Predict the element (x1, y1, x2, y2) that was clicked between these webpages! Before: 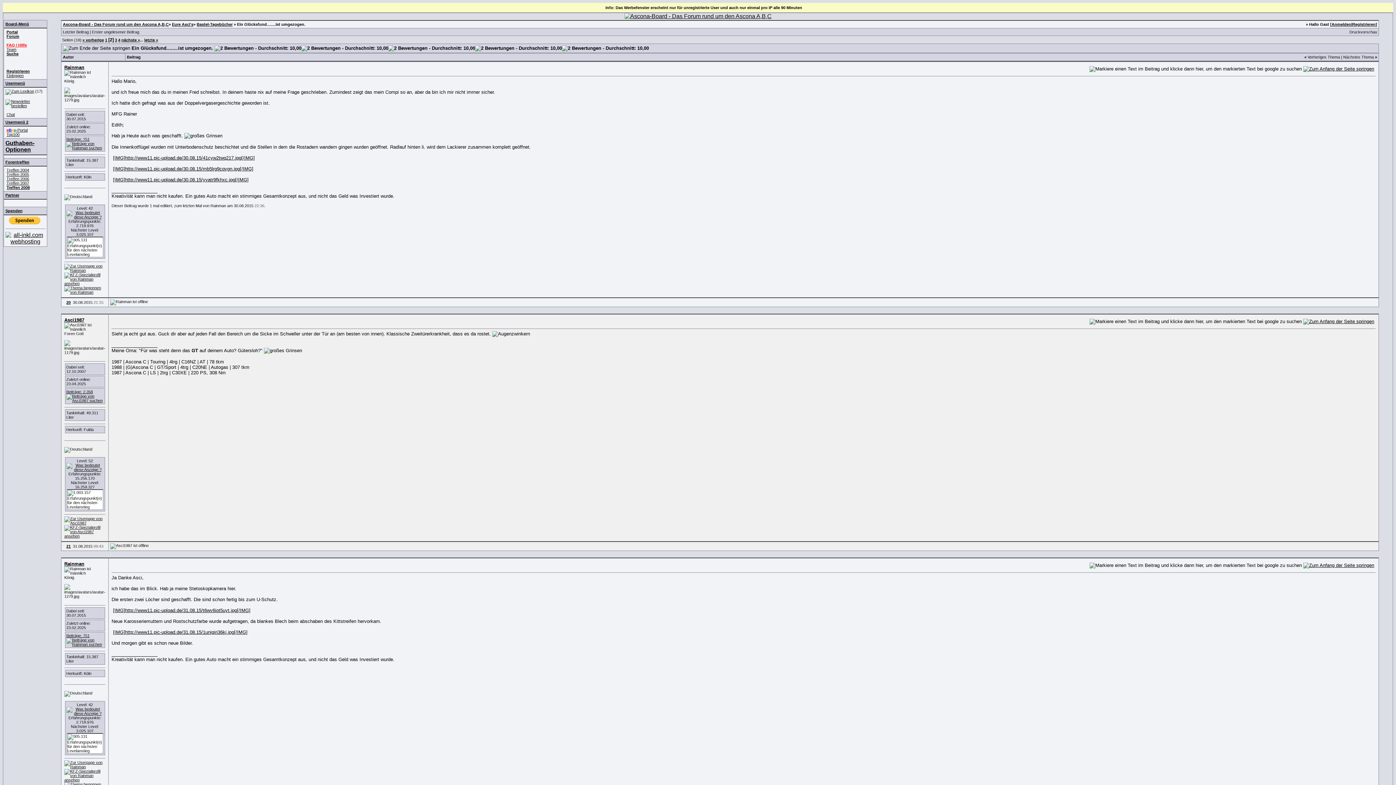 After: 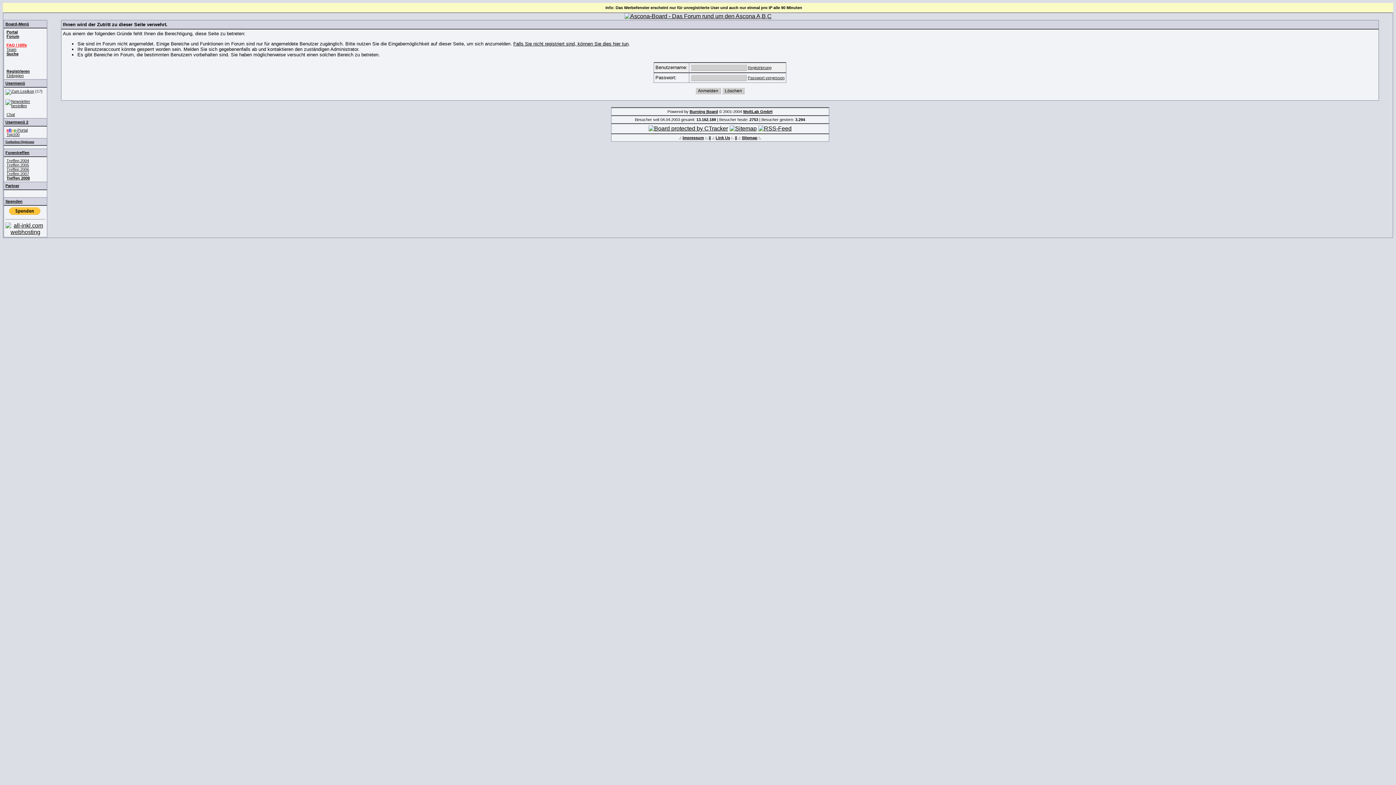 Action: bbox: (64, 765, 105, 769)